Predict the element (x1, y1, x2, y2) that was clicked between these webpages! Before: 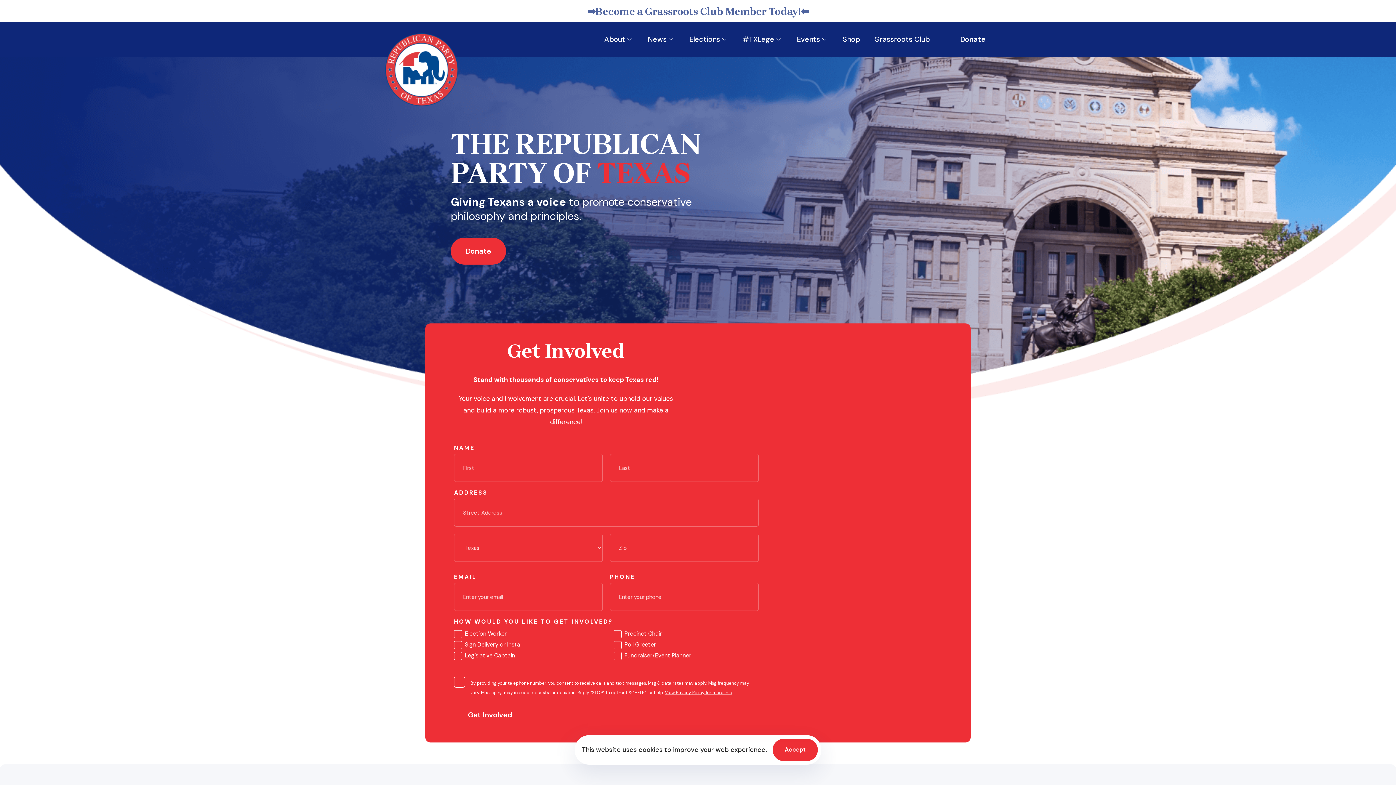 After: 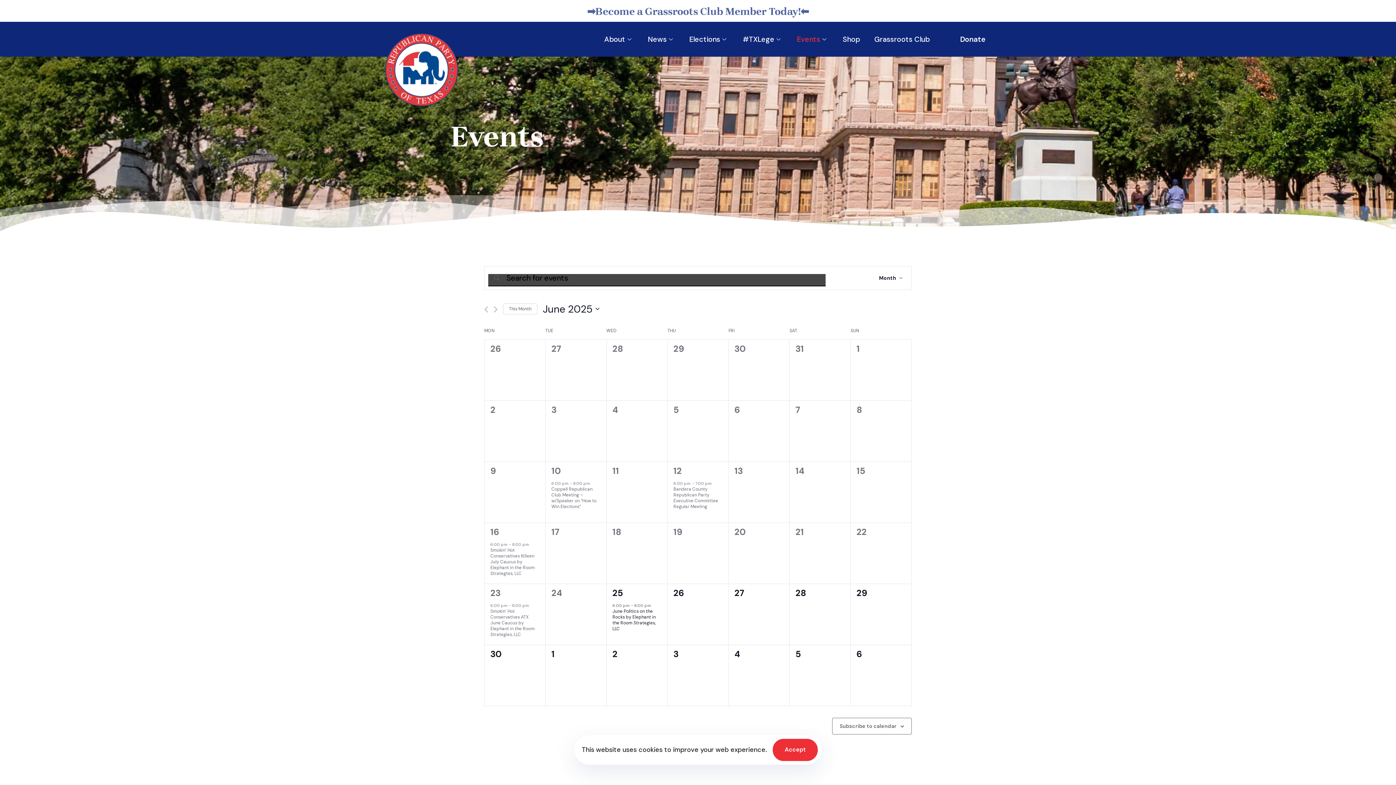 Action: label: Events bbox: (789, 26, 835, 52)